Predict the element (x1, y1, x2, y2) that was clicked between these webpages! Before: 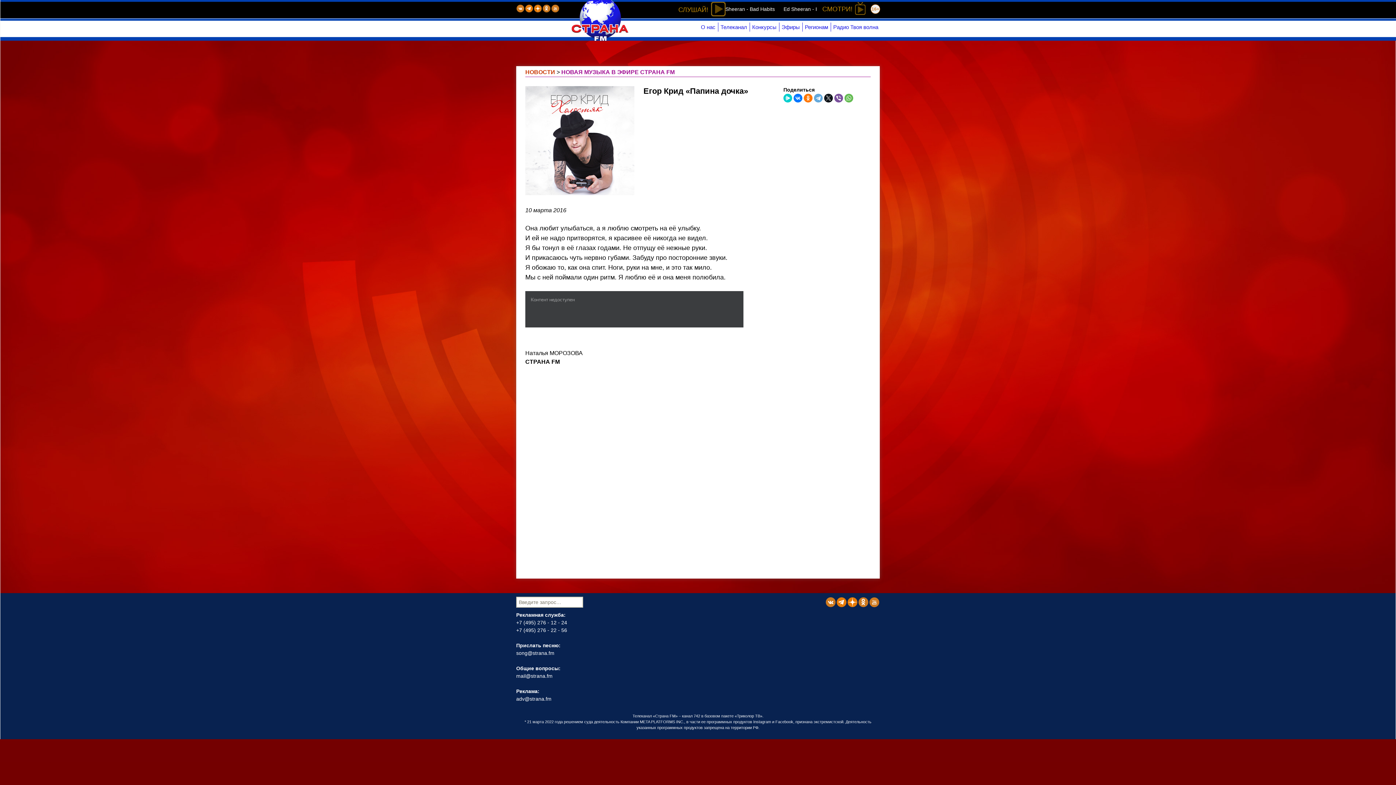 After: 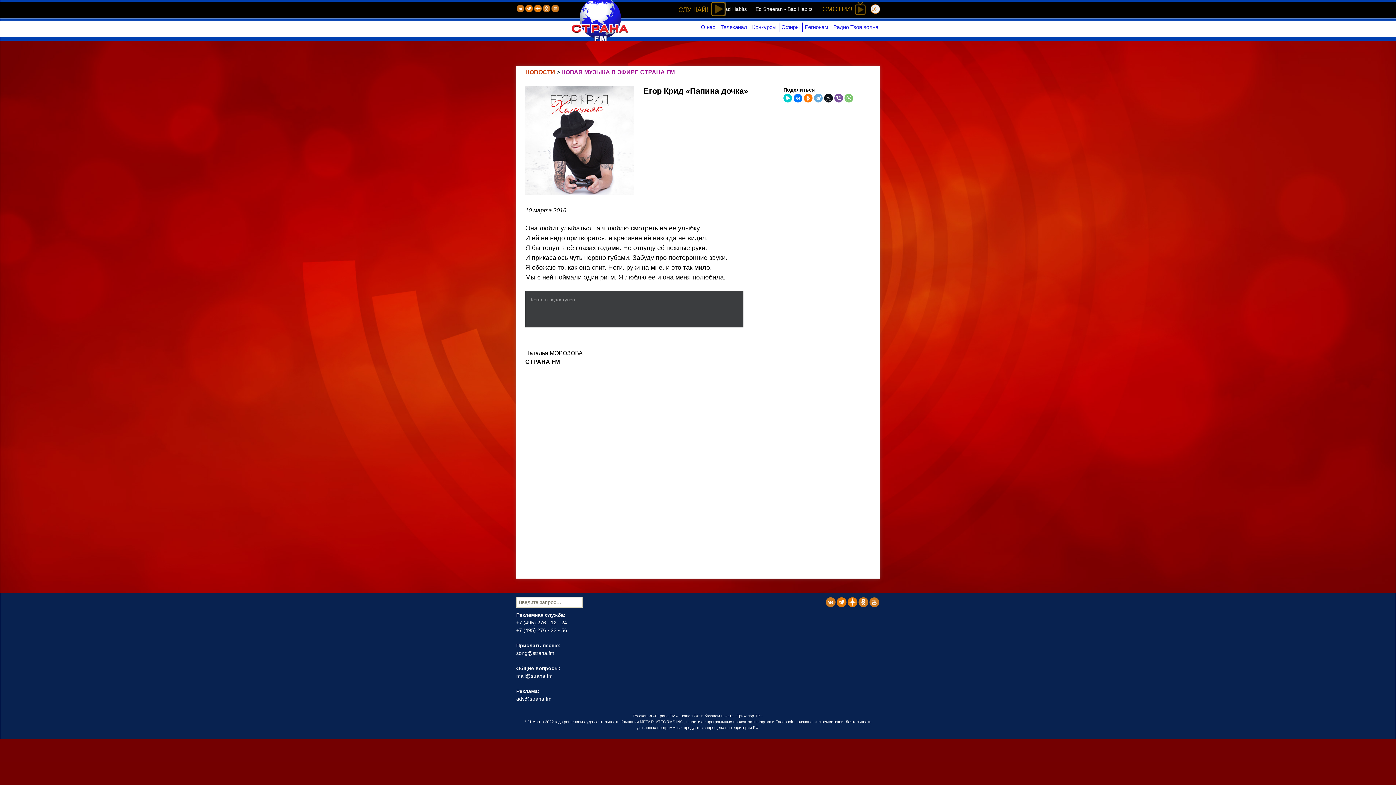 Action: bbox: (844, 93, 853, 102)